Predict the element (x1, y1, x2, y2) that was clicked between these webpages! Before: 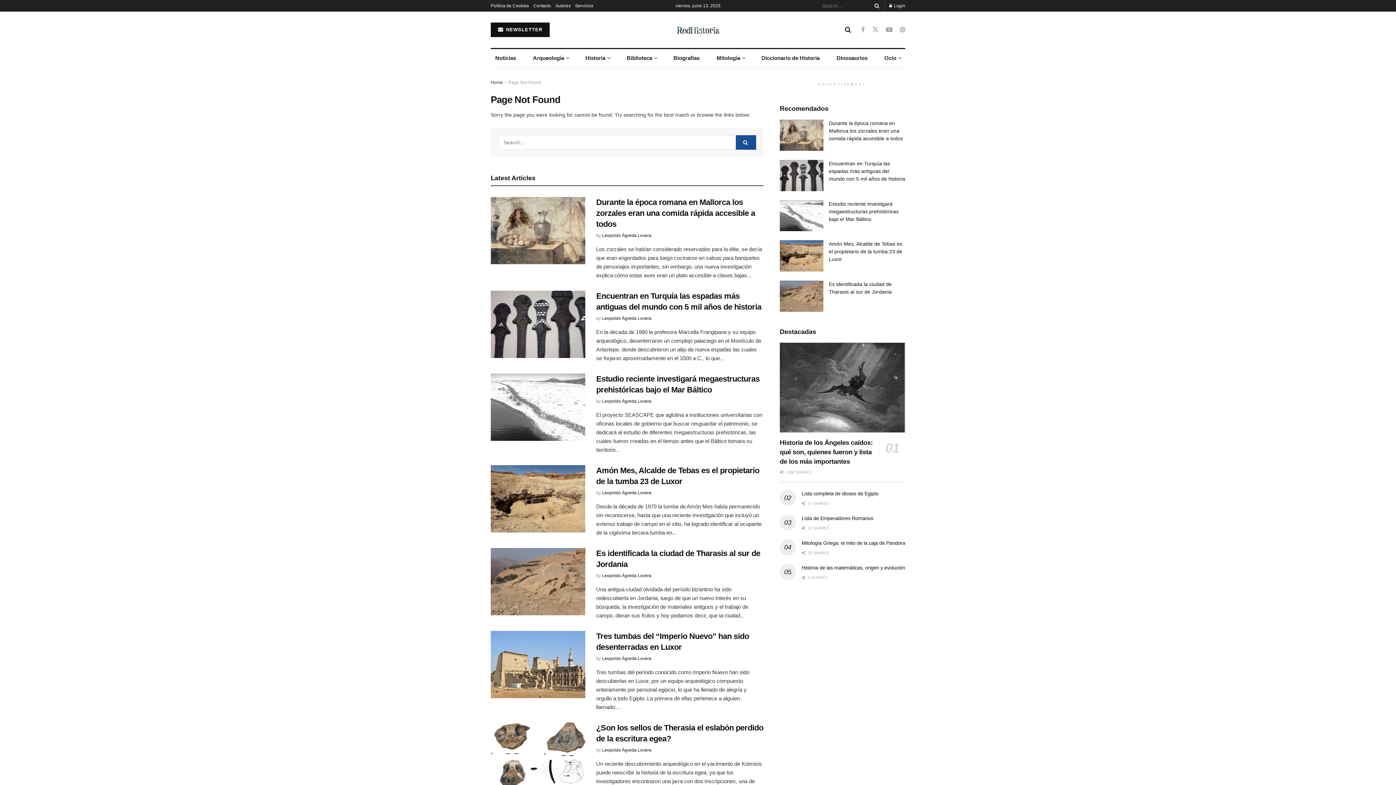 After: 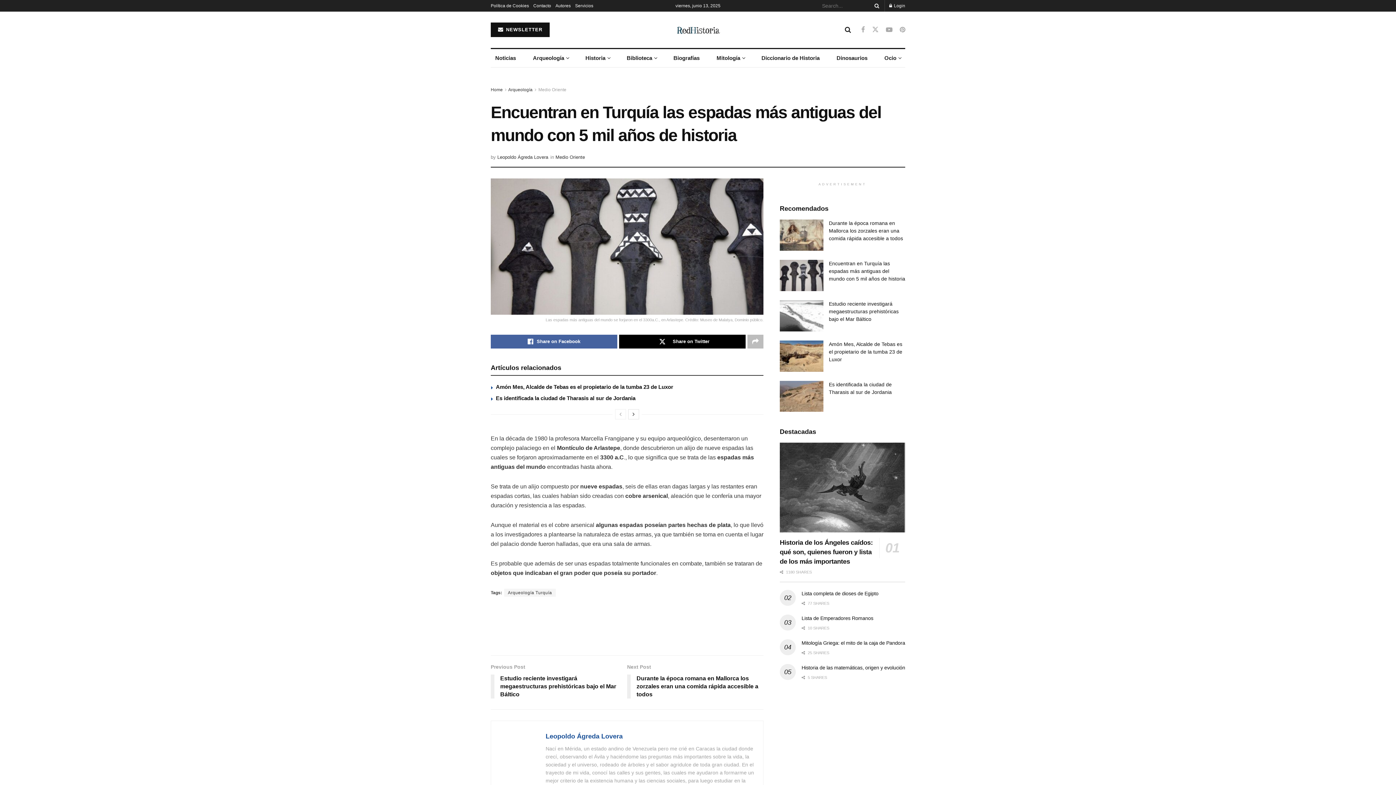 Action: bbox: (490, 290, 585, 358) label: Read article: Encuentran en Turquía las espadas más antiguas del mundo con 5 mil años de historia